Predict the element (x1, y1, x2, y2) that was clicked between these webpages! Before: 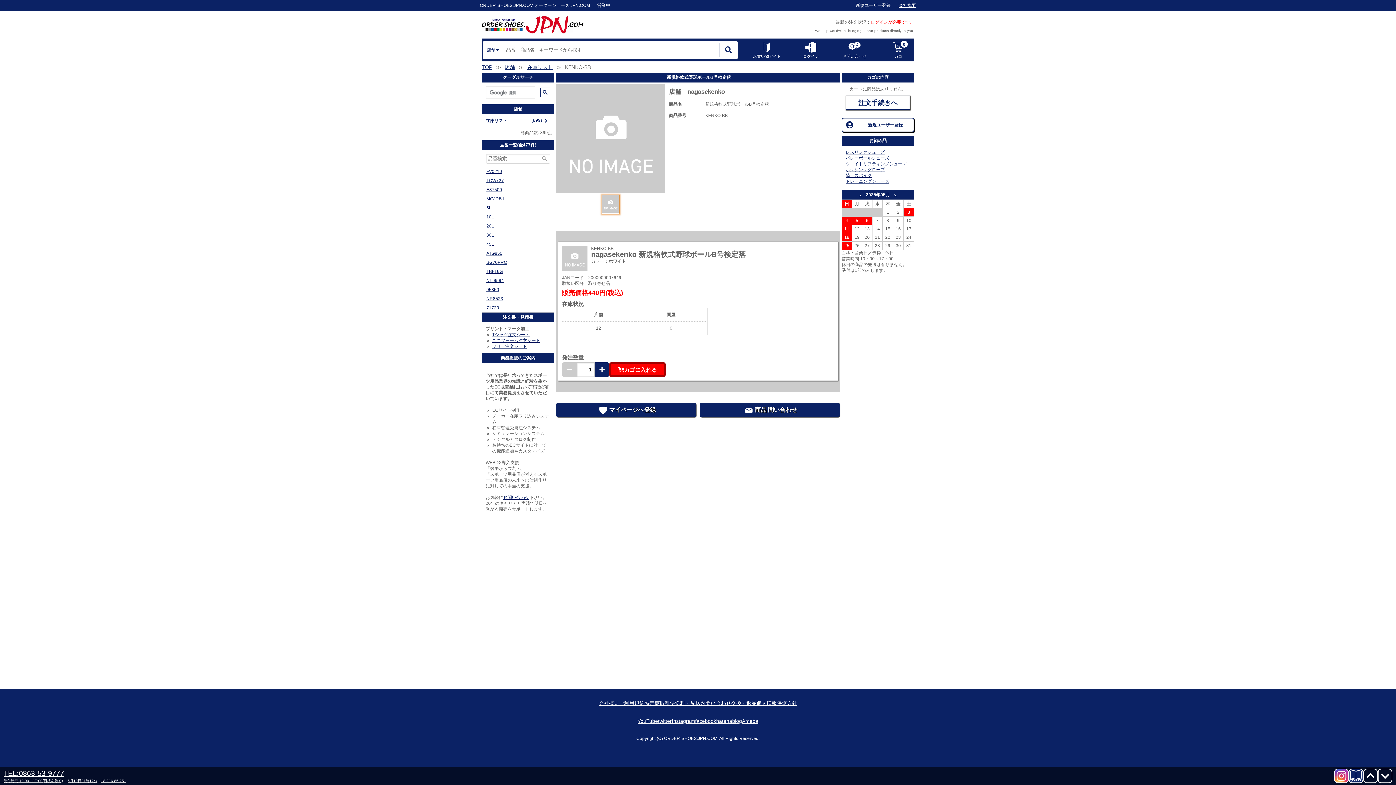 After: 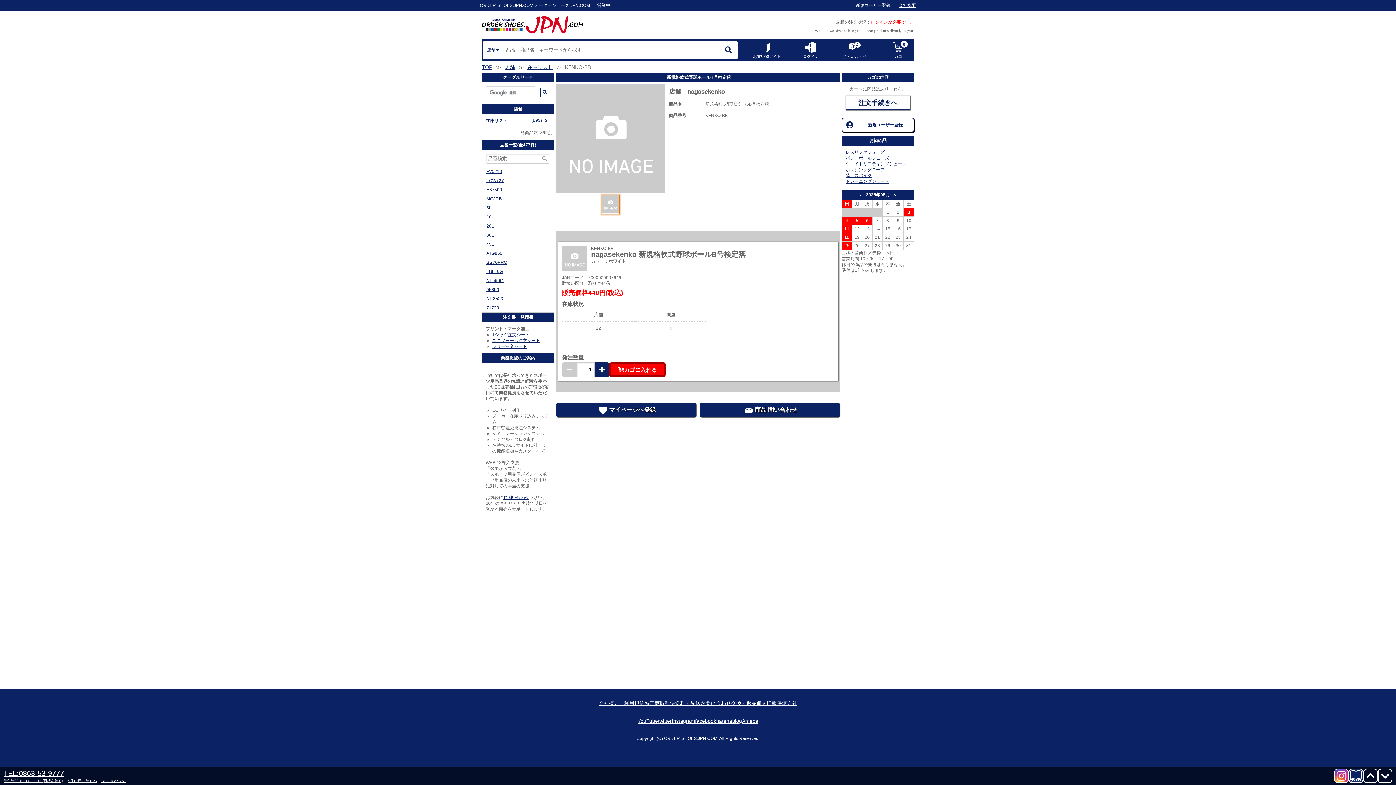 Action: bbox: (562, 362, 576, 377)